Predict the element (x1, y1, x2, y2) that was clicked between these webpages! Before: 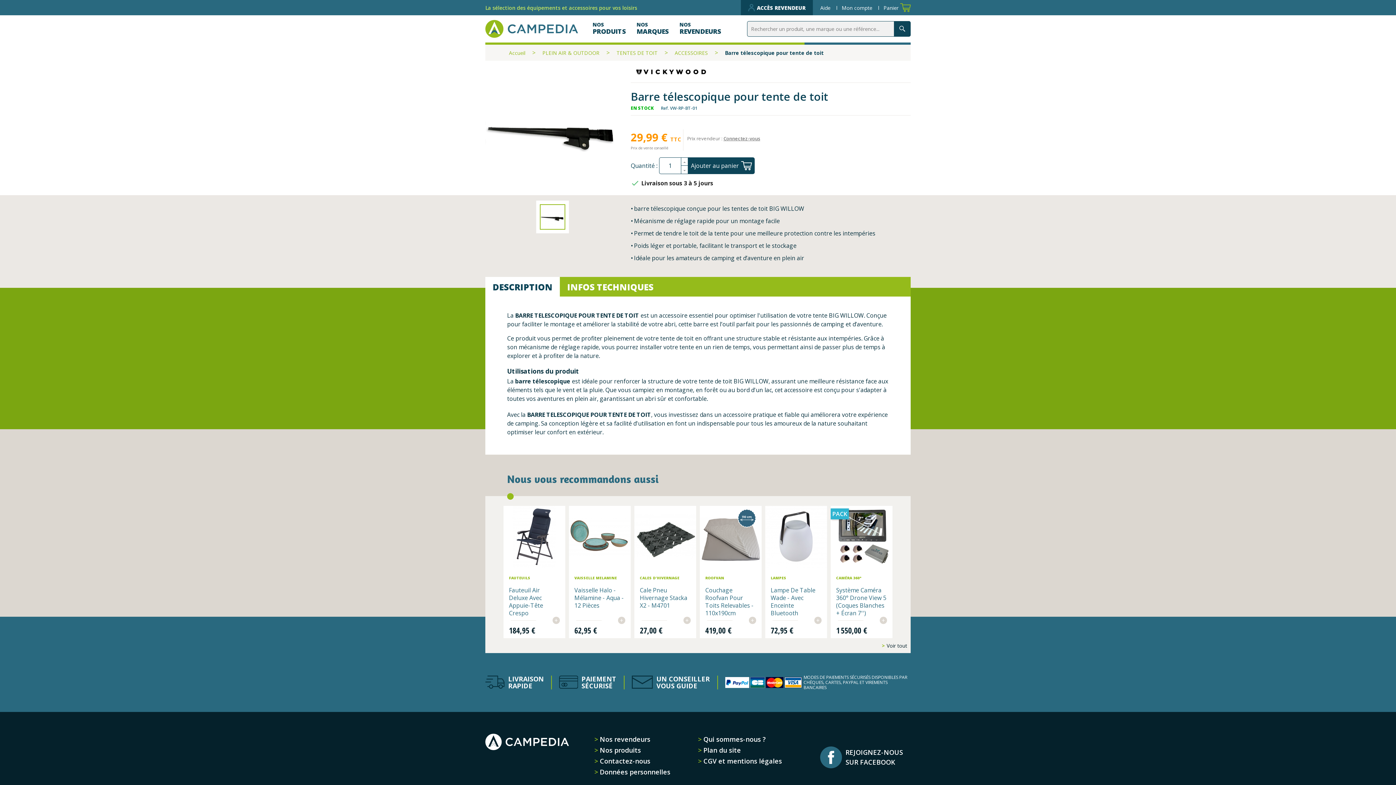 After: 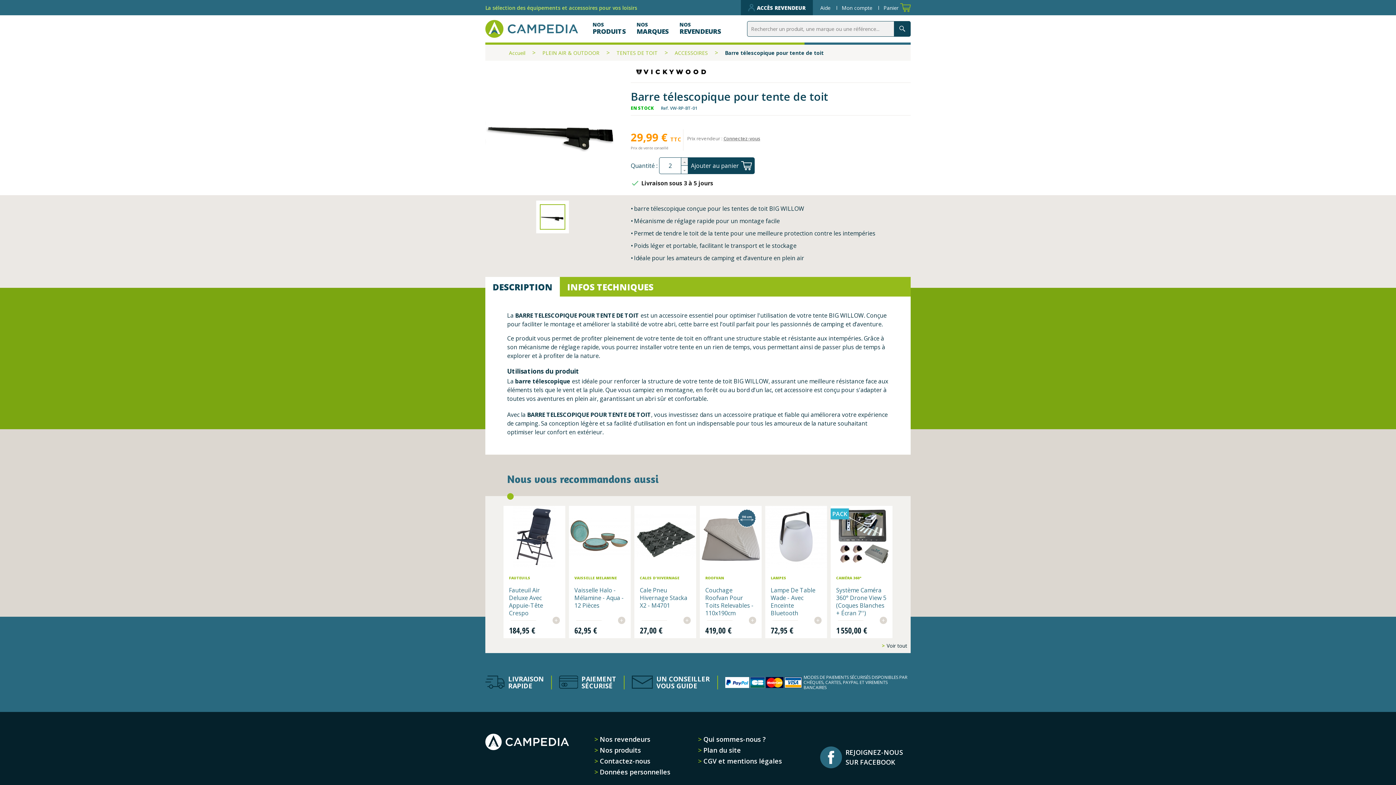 Action: bbox: (681, 157, 688, 166)